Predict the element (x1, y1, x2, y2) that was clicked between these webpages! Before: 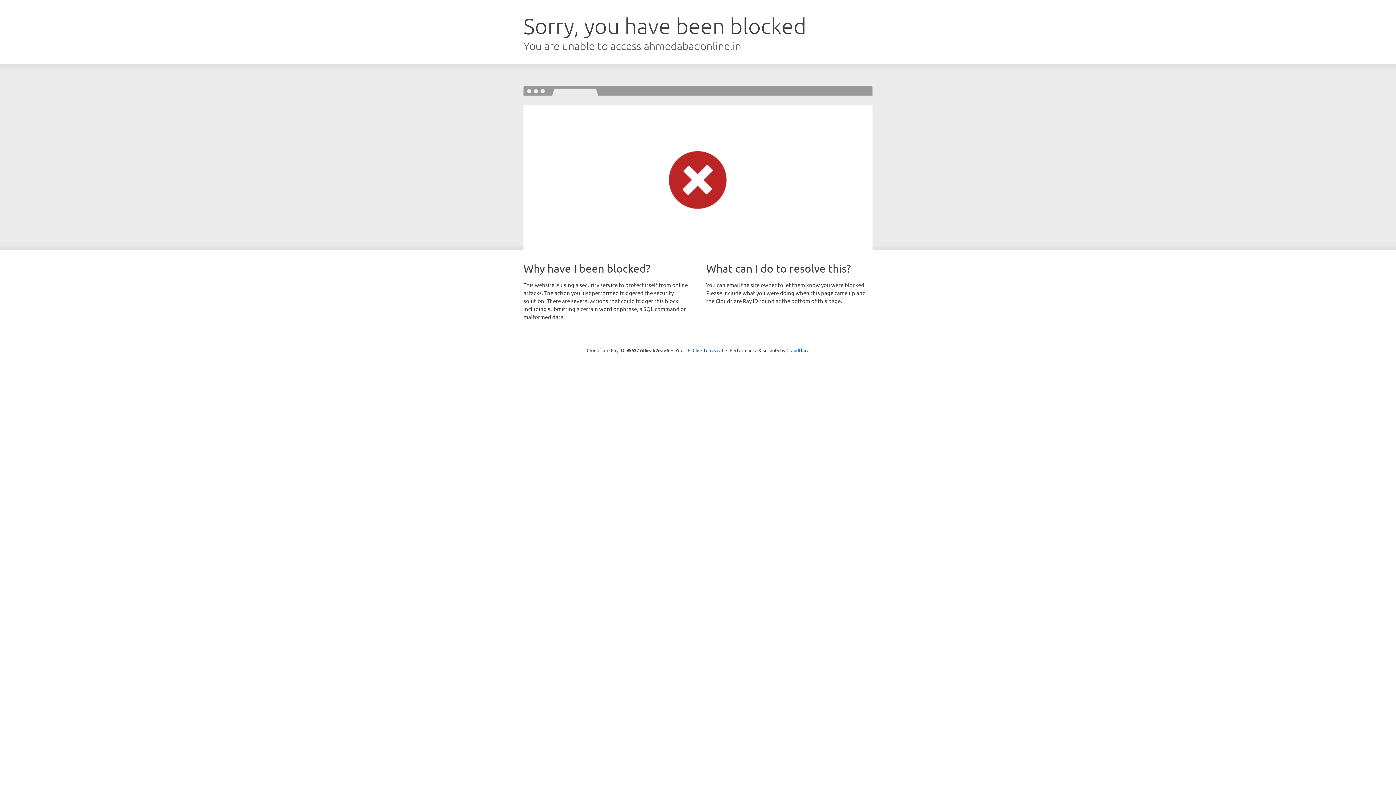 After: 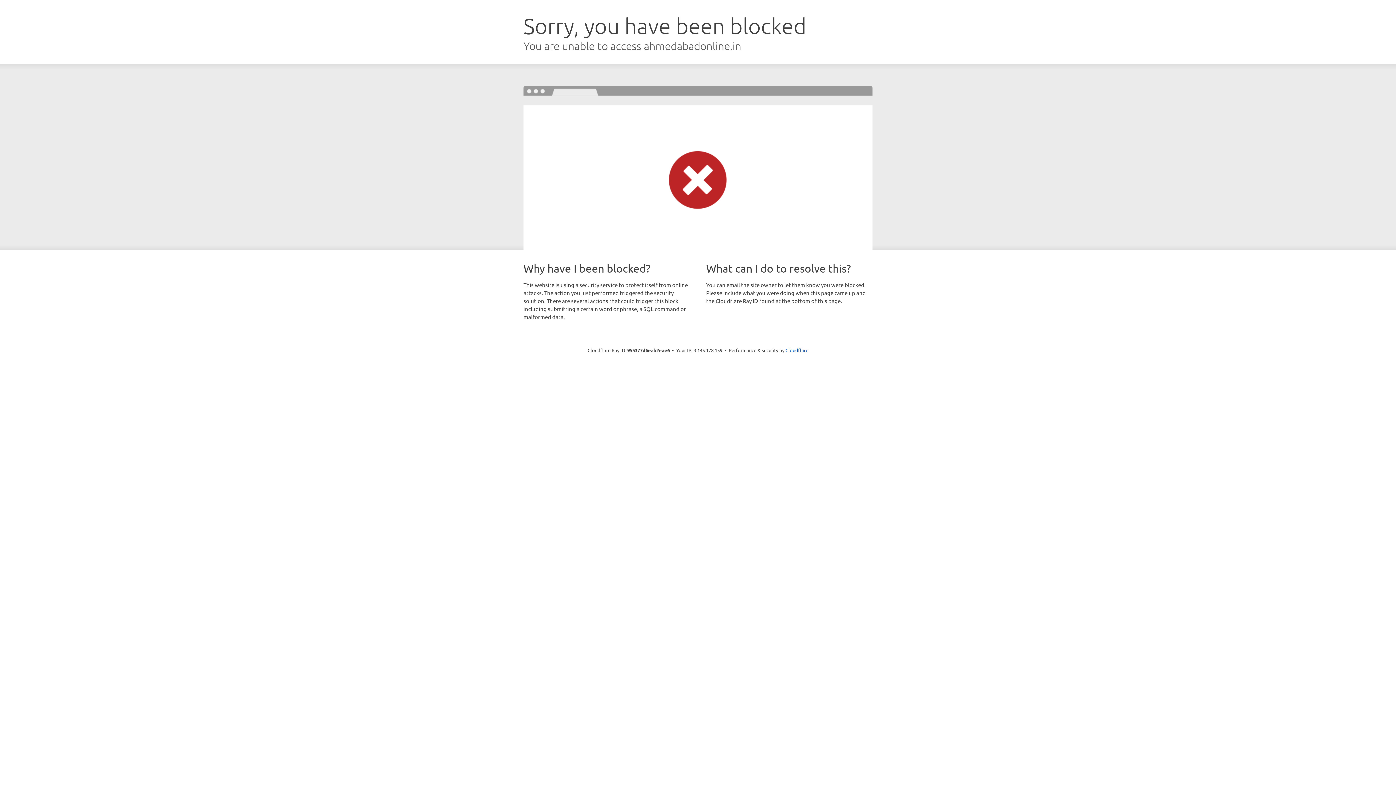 Action: label: Click to reveal bbox: (692, 346, 723, 353)